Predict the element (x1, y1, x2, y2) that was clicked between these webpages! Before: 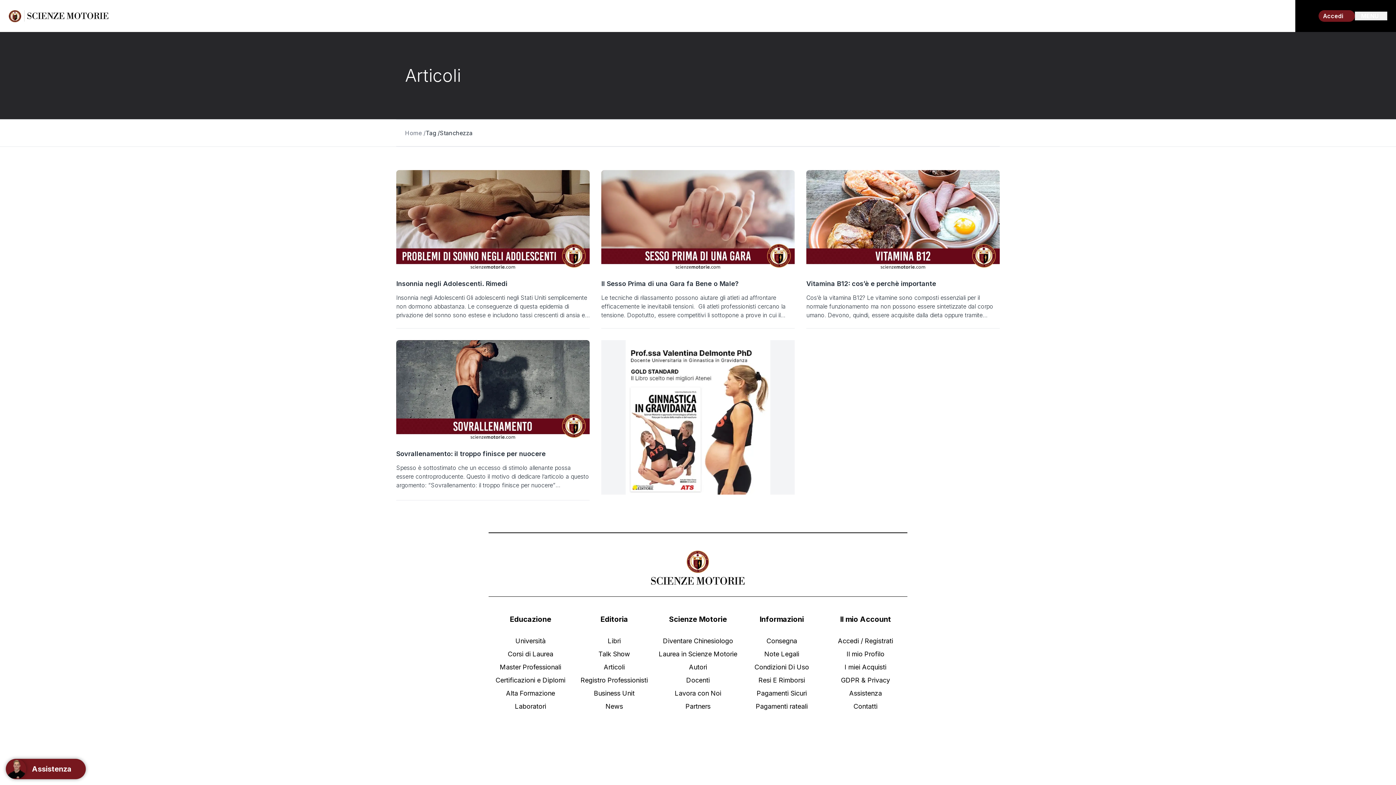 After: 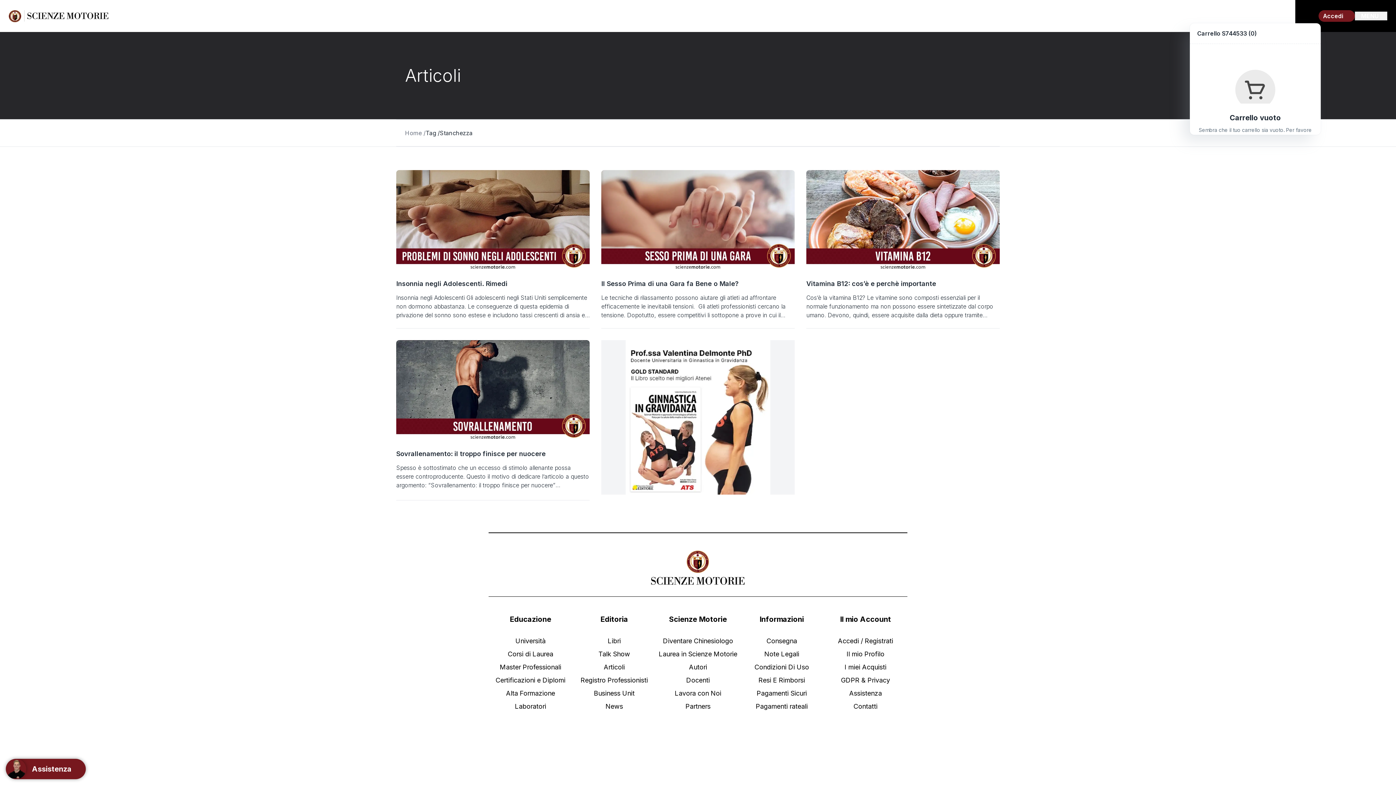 Action: bbox: (1290, 9, 1305, 24) label: Carrello